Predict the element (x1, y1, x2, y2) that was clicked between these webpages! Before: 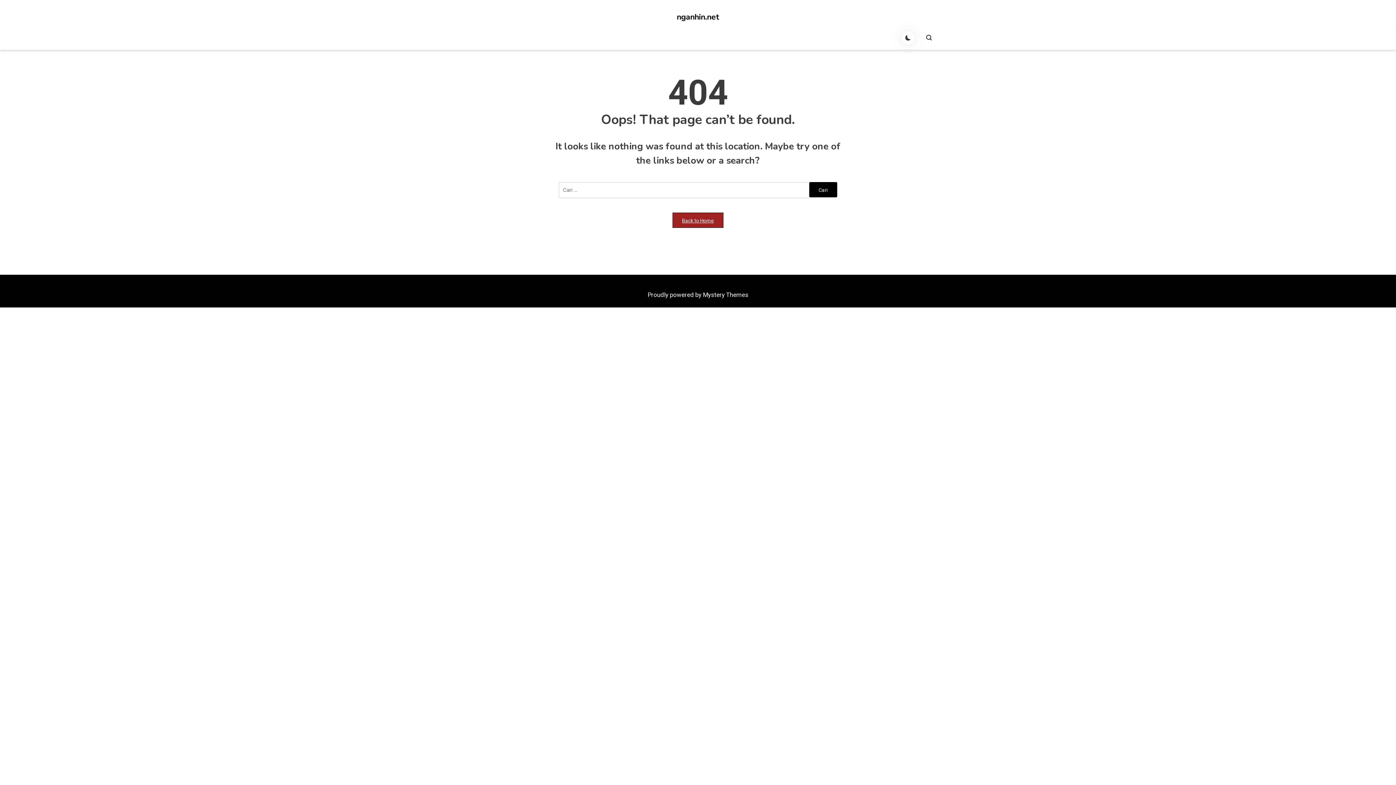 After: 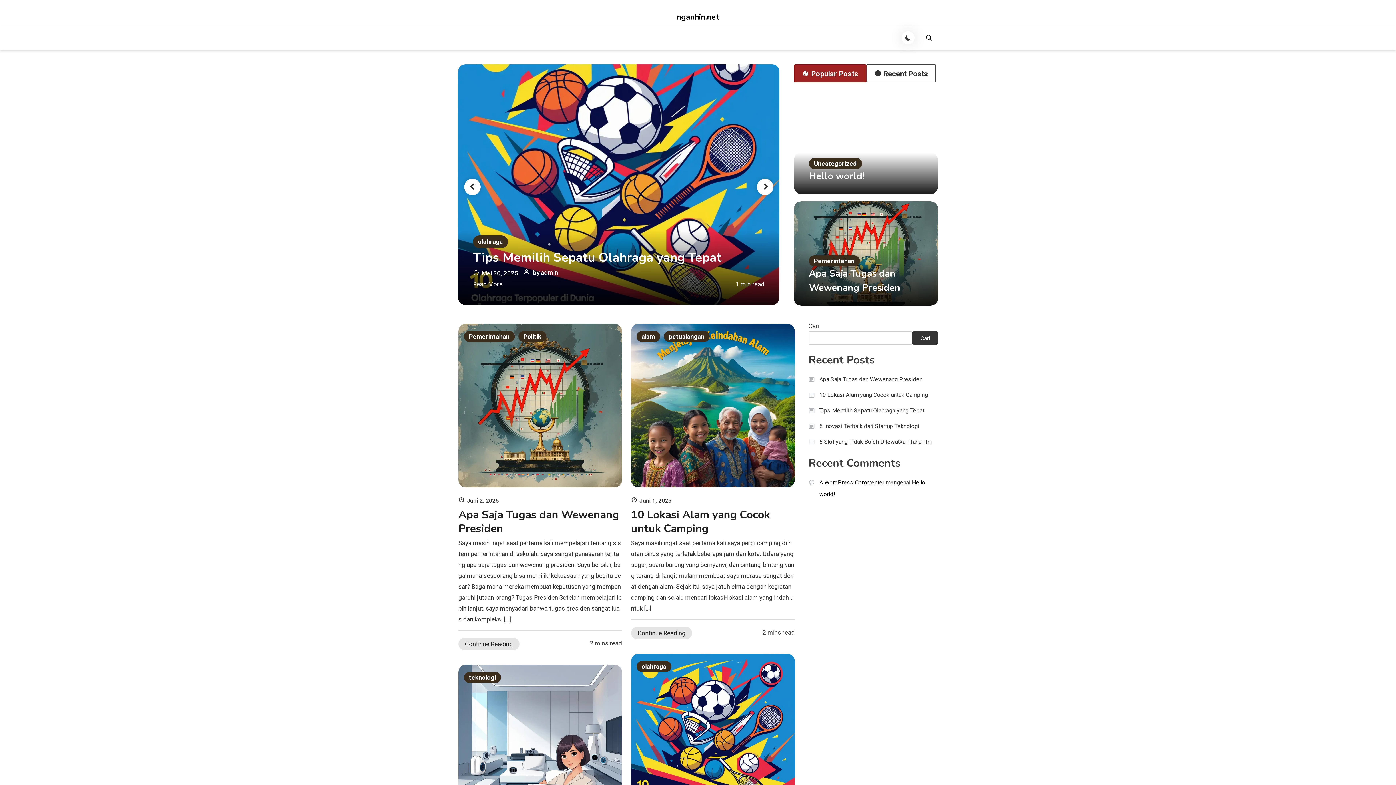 Action: label: nganhin.net bbox: (676, 13, 719, 21)